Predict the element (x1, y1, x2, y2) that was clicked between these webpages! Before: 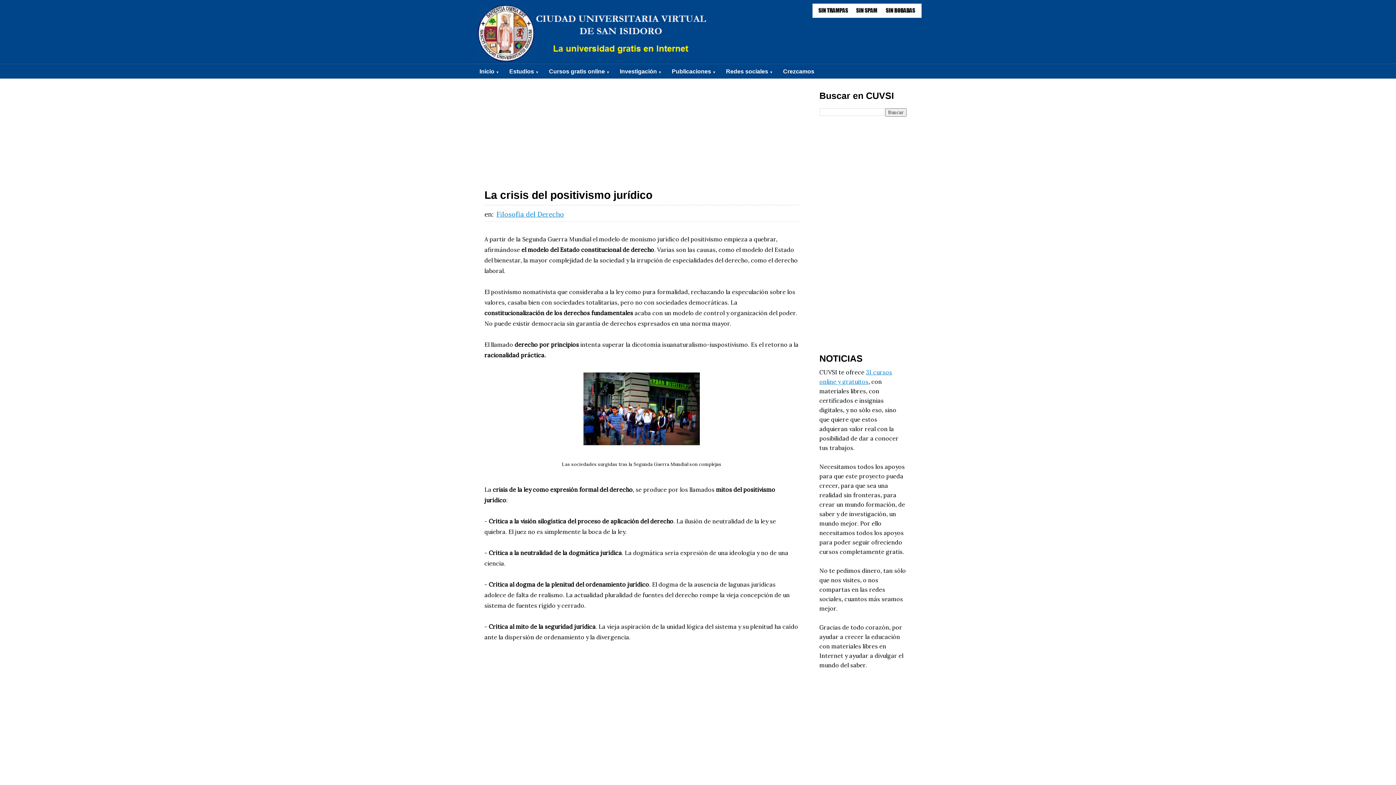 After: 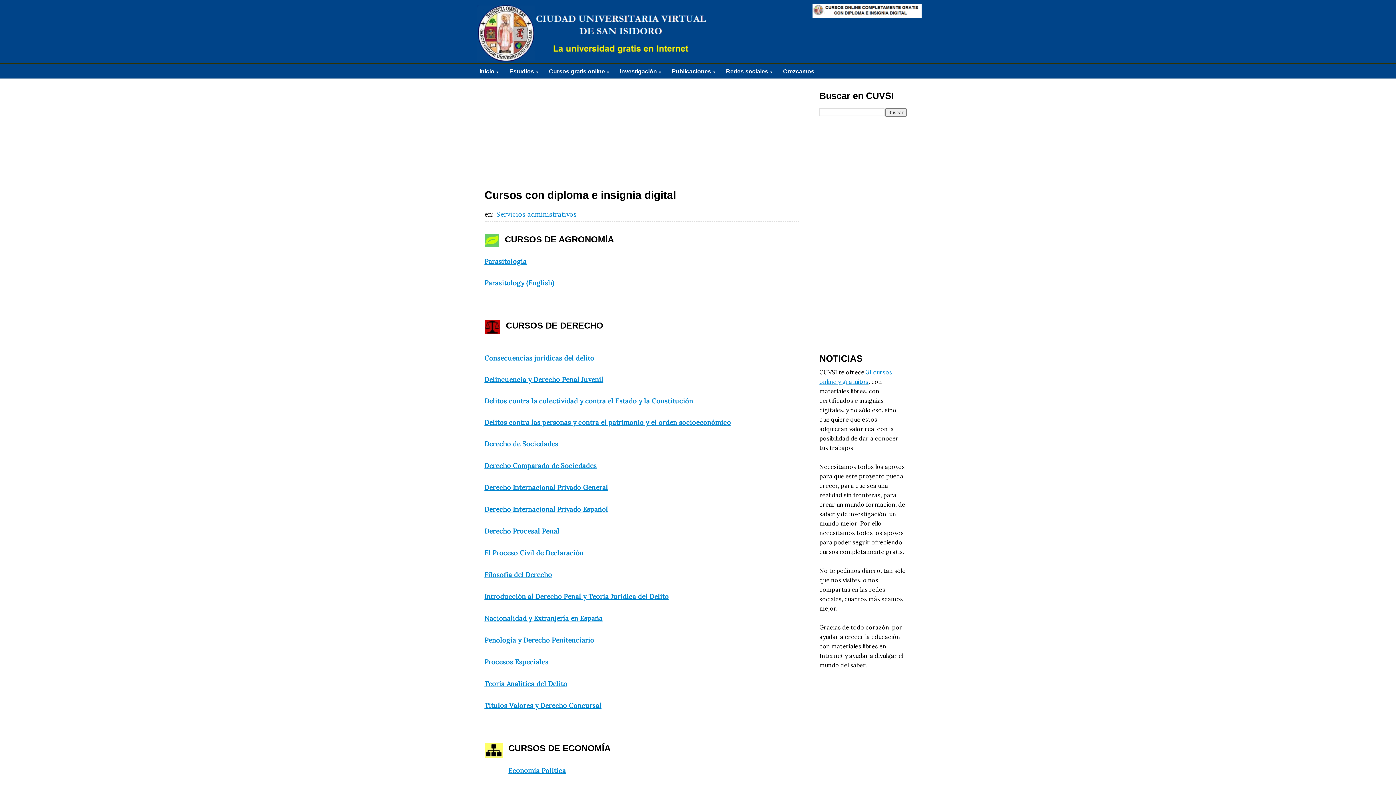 Action: bbox: (812, 11, 921, 19)